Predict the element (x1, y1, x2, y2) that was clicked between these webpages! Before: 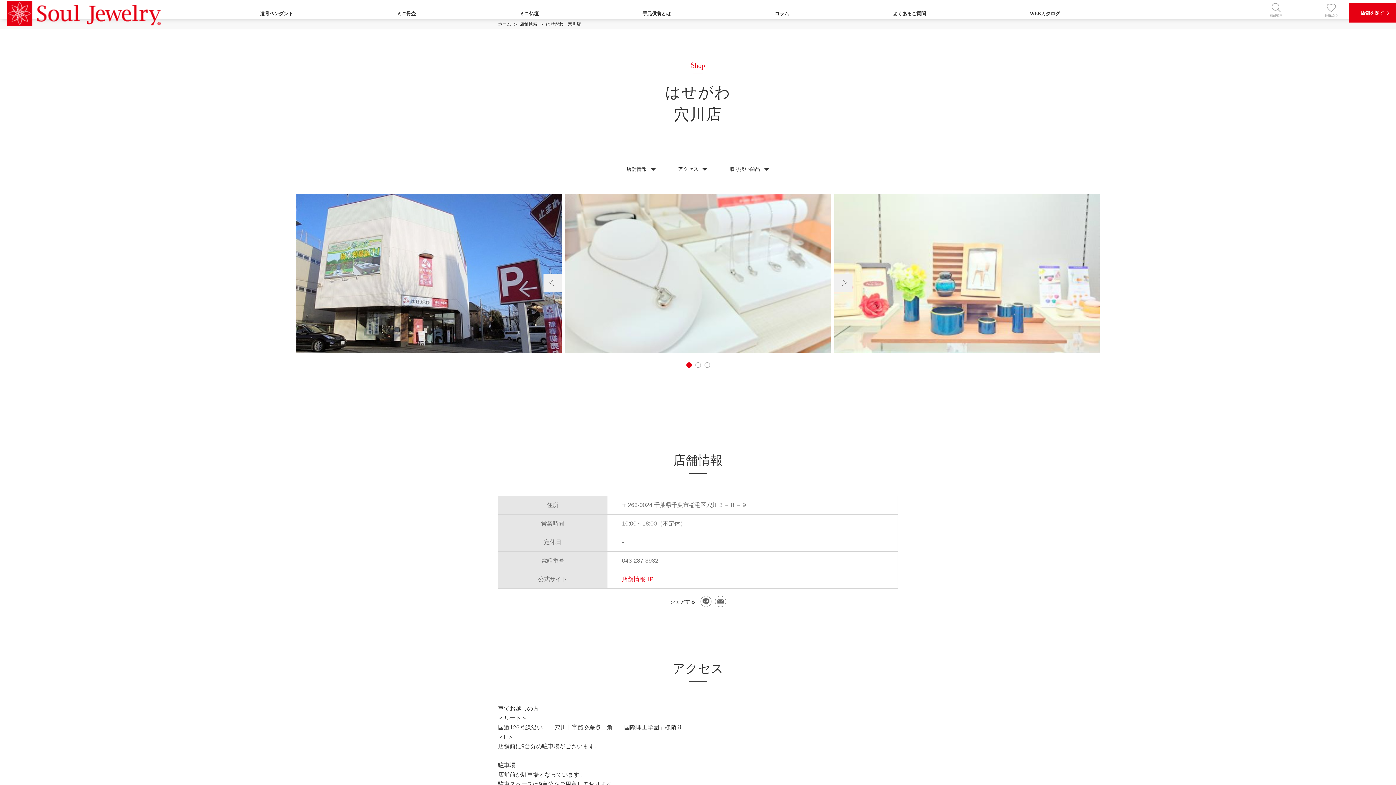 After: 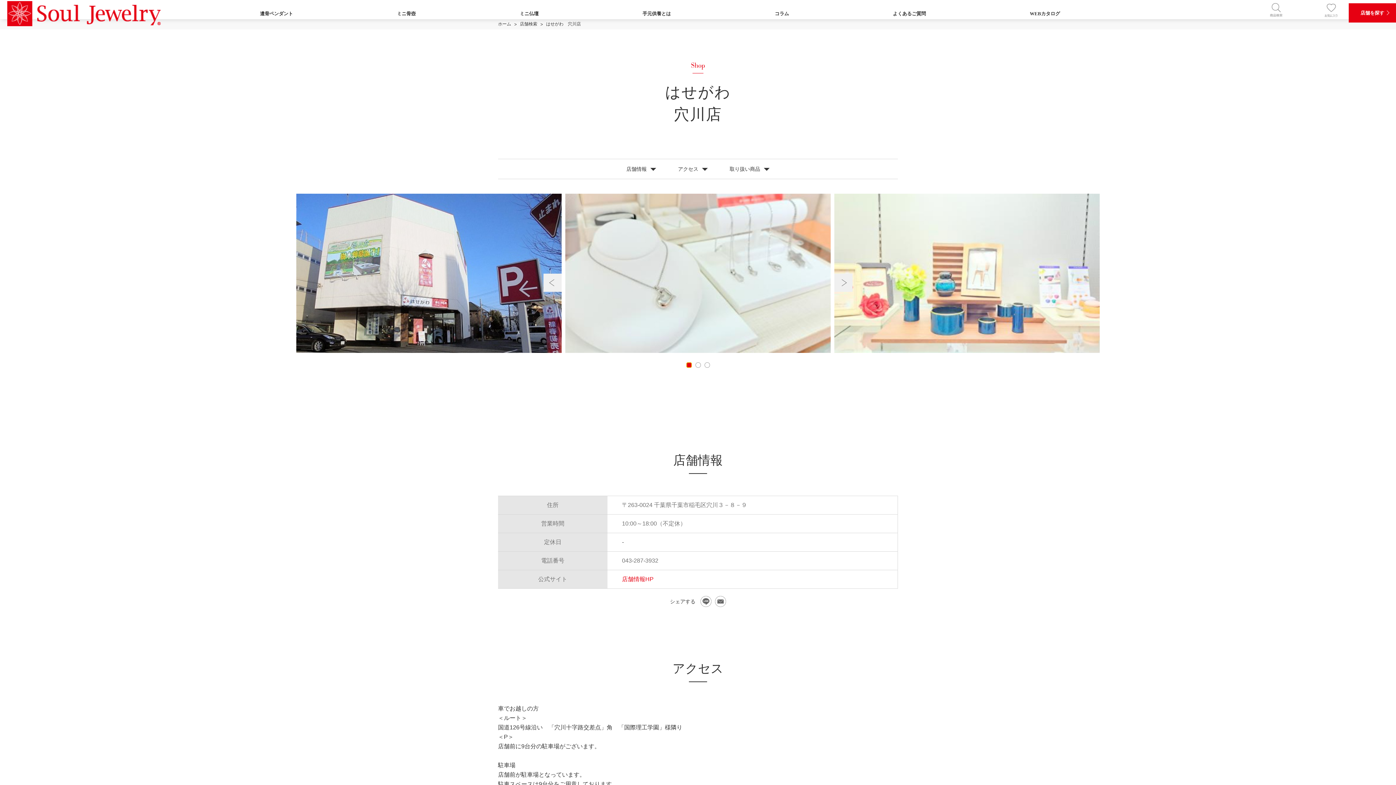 Action: label: 1 bbox: (686, 362, 691, 368)